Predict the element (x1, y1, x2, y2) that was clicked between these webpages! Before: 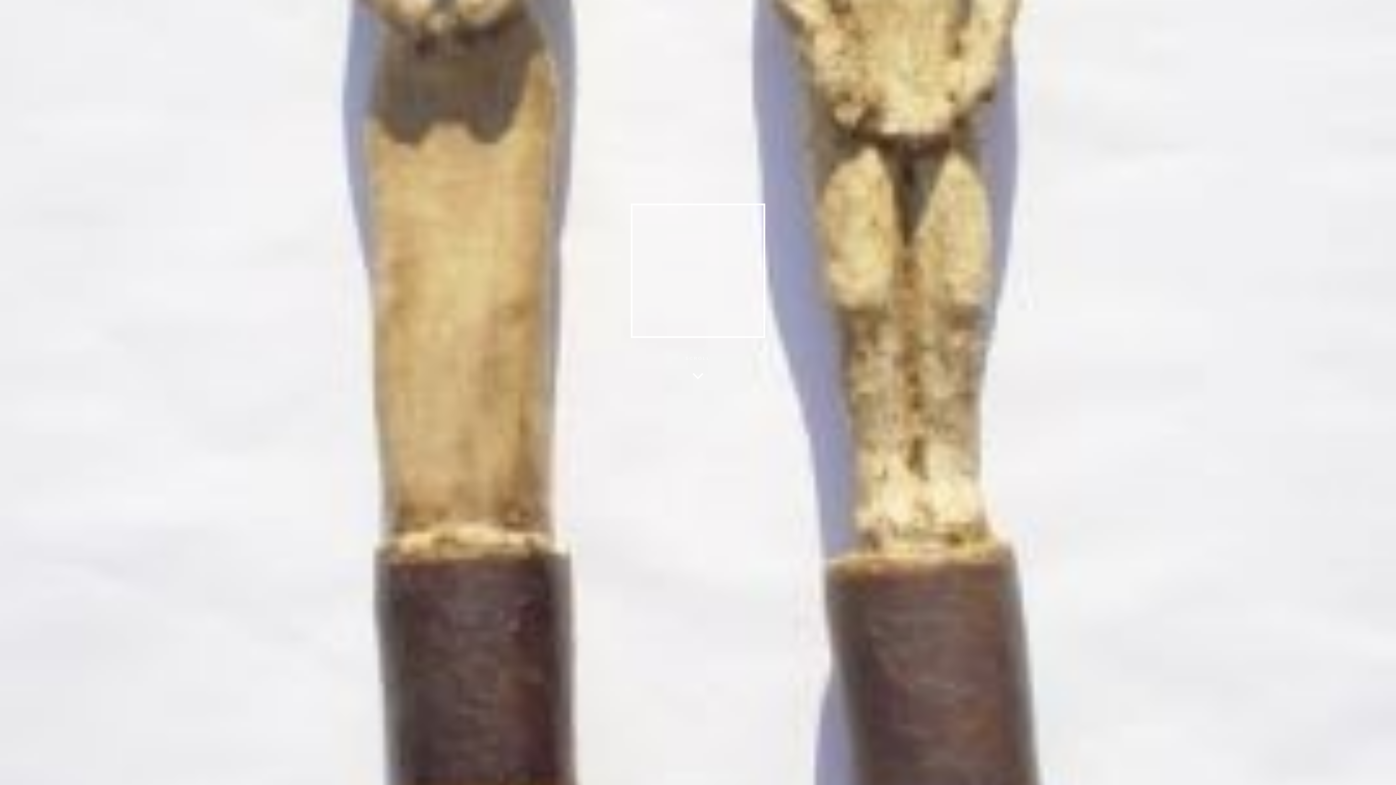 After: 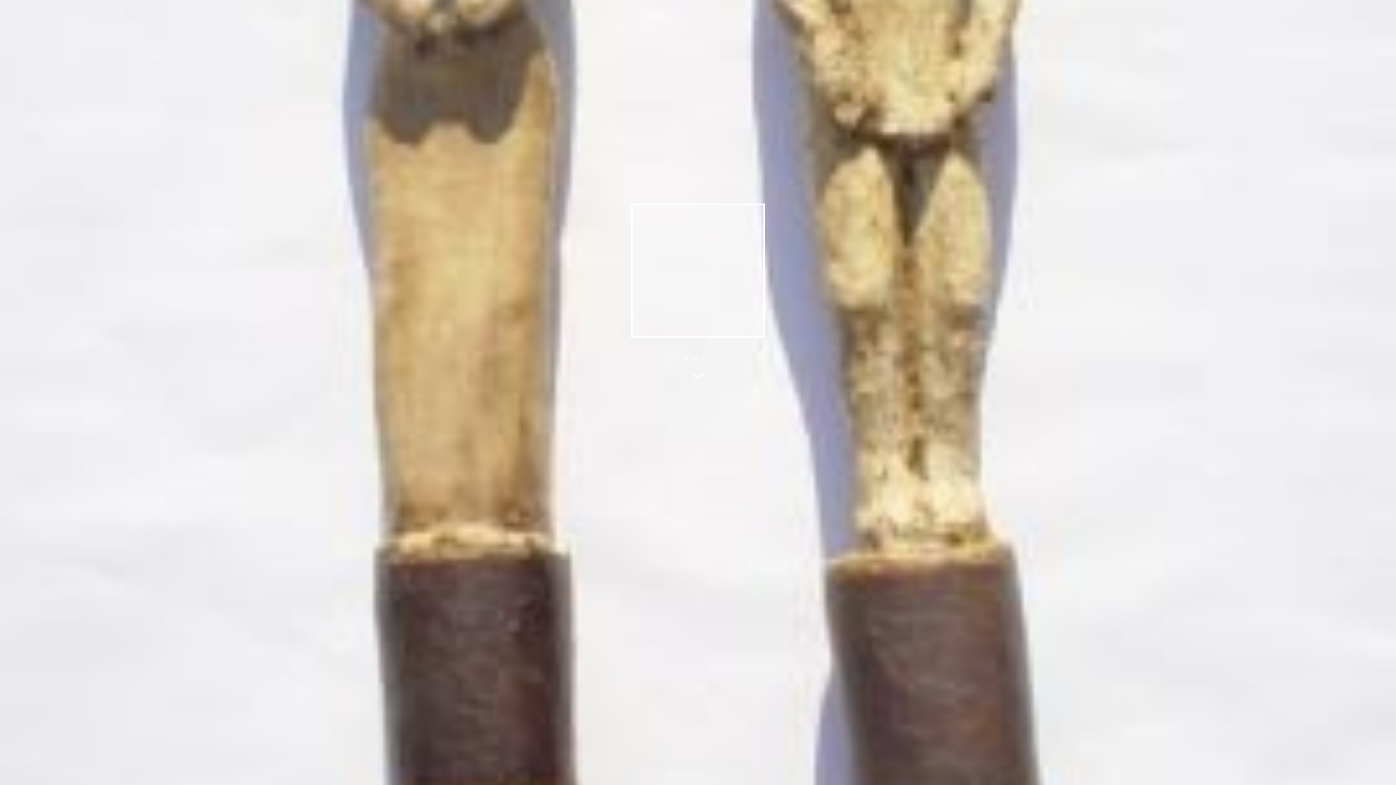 Action: label: SCROLL
"FAMILIA DE MADERA". BECA FONDART 2003
Carlos Gaminao
[ Chile 2003 ] bbox: (0, 0, 1396, 809)